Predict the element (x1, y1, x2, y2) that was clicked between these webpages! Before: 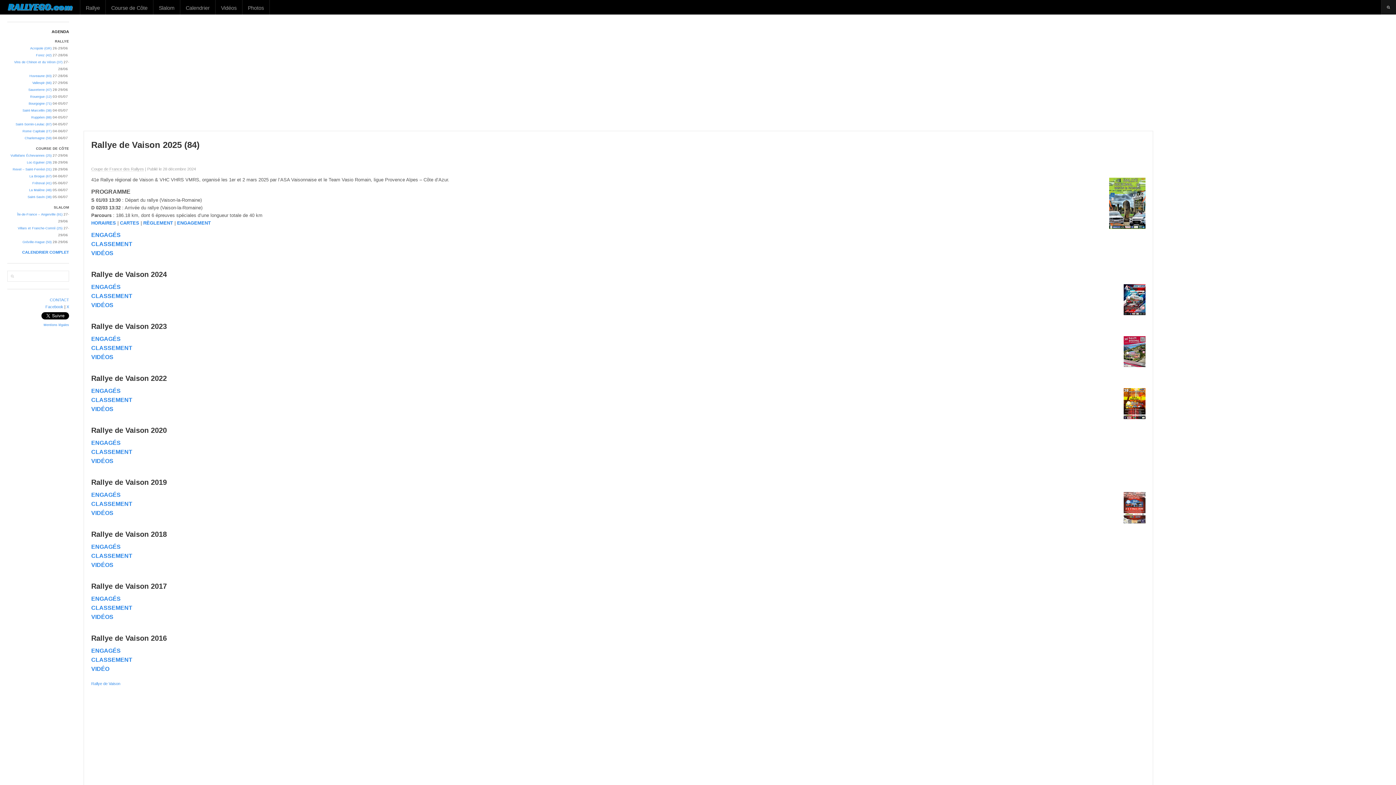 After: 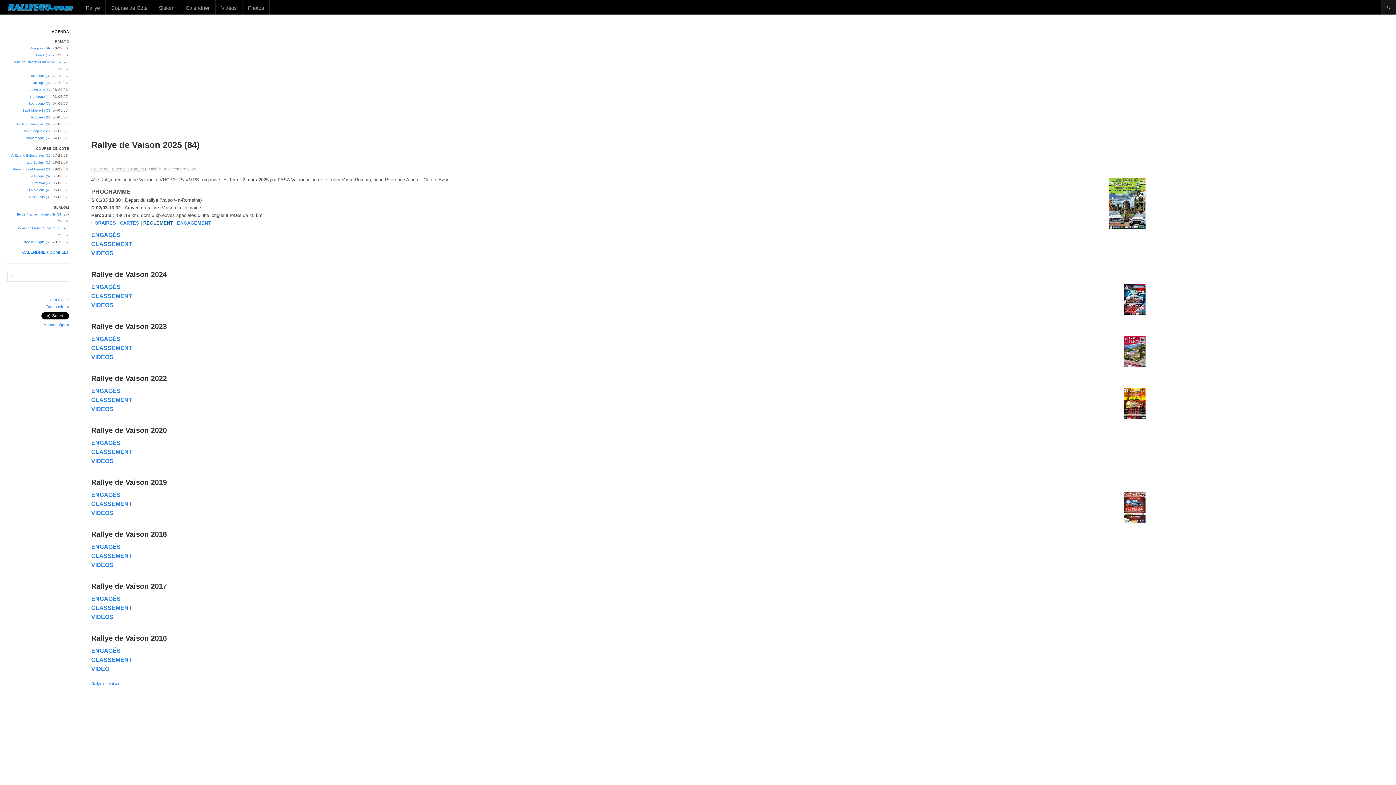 Action: label: RÈGLEMENT bbox: (143, 220, 173, 225)